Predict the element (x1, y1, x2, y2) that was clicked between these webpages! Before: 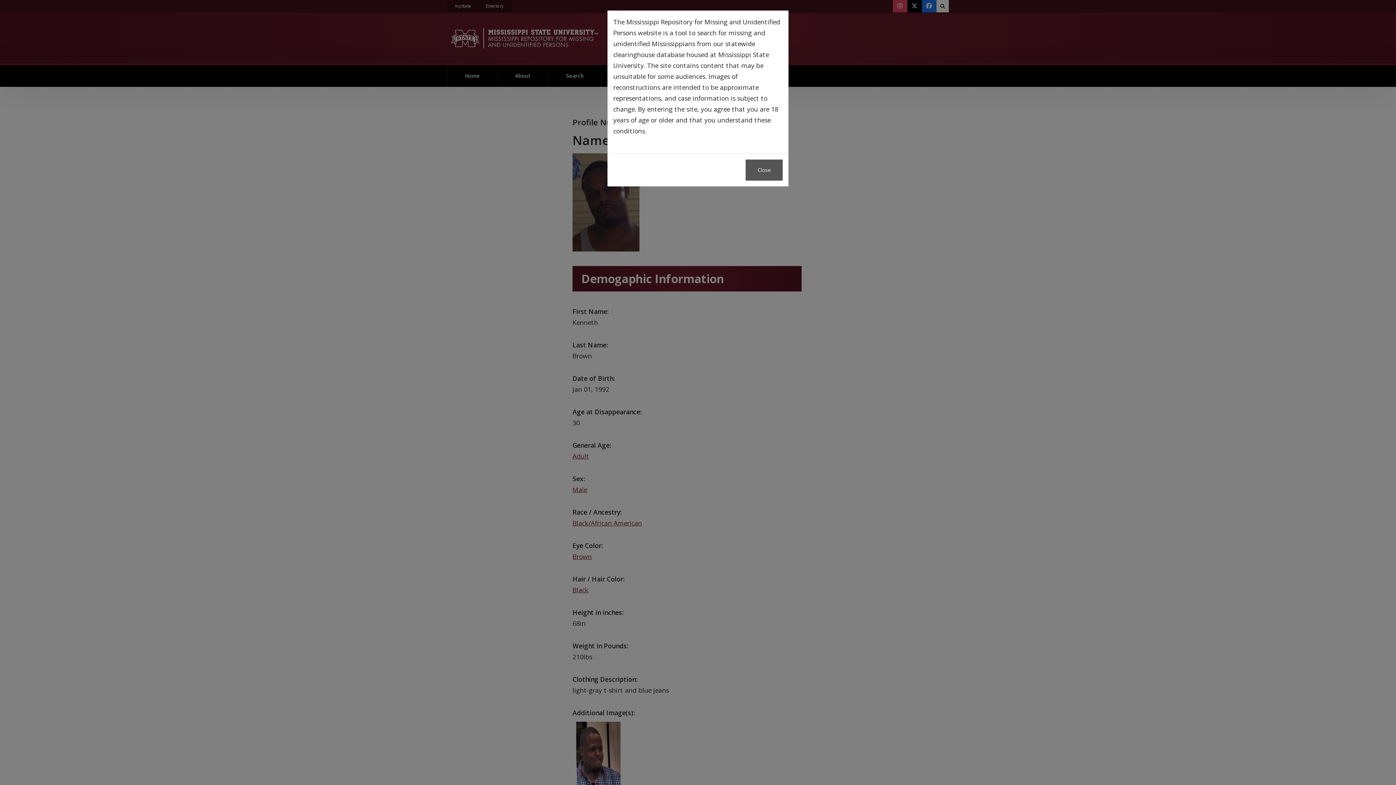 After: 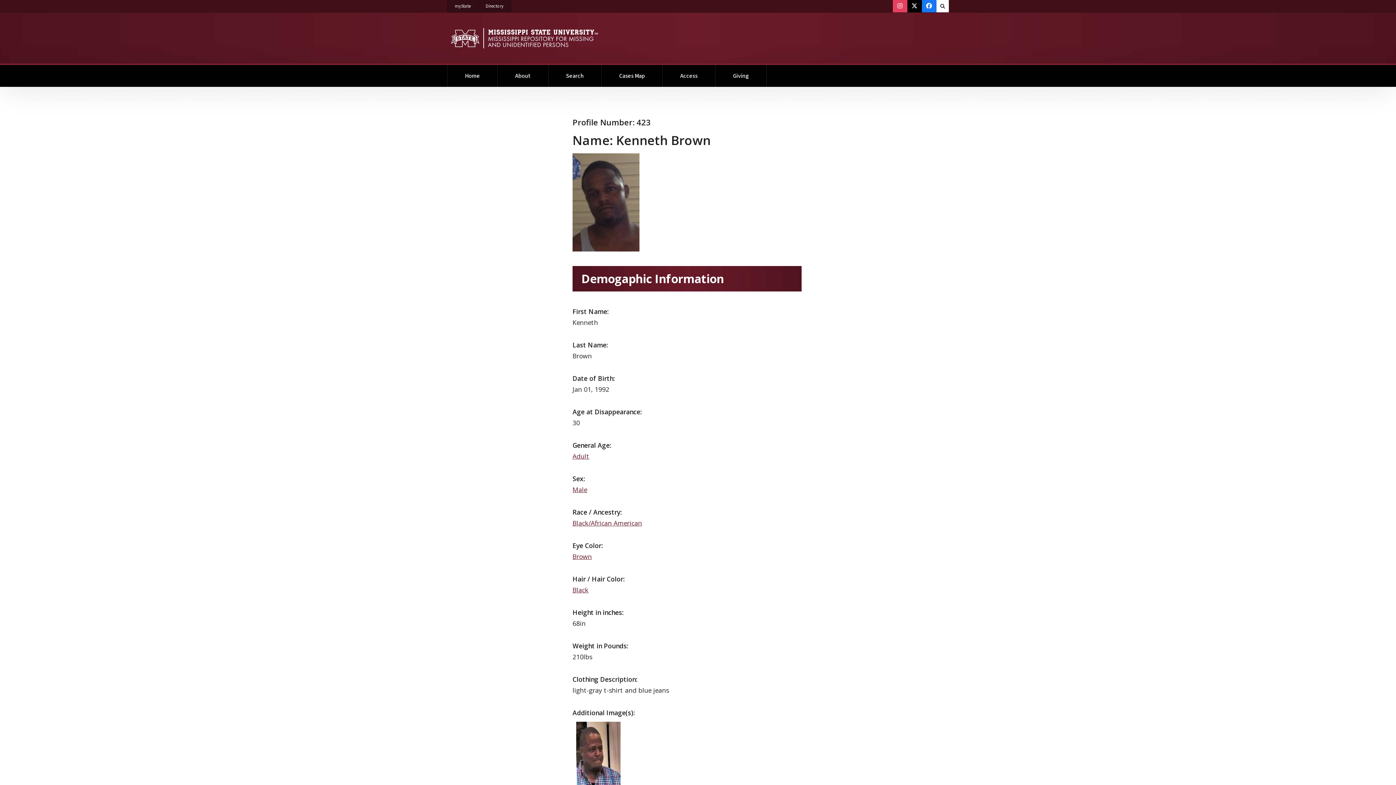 Action: label: Close bbox: (745, 159, 782, 180)